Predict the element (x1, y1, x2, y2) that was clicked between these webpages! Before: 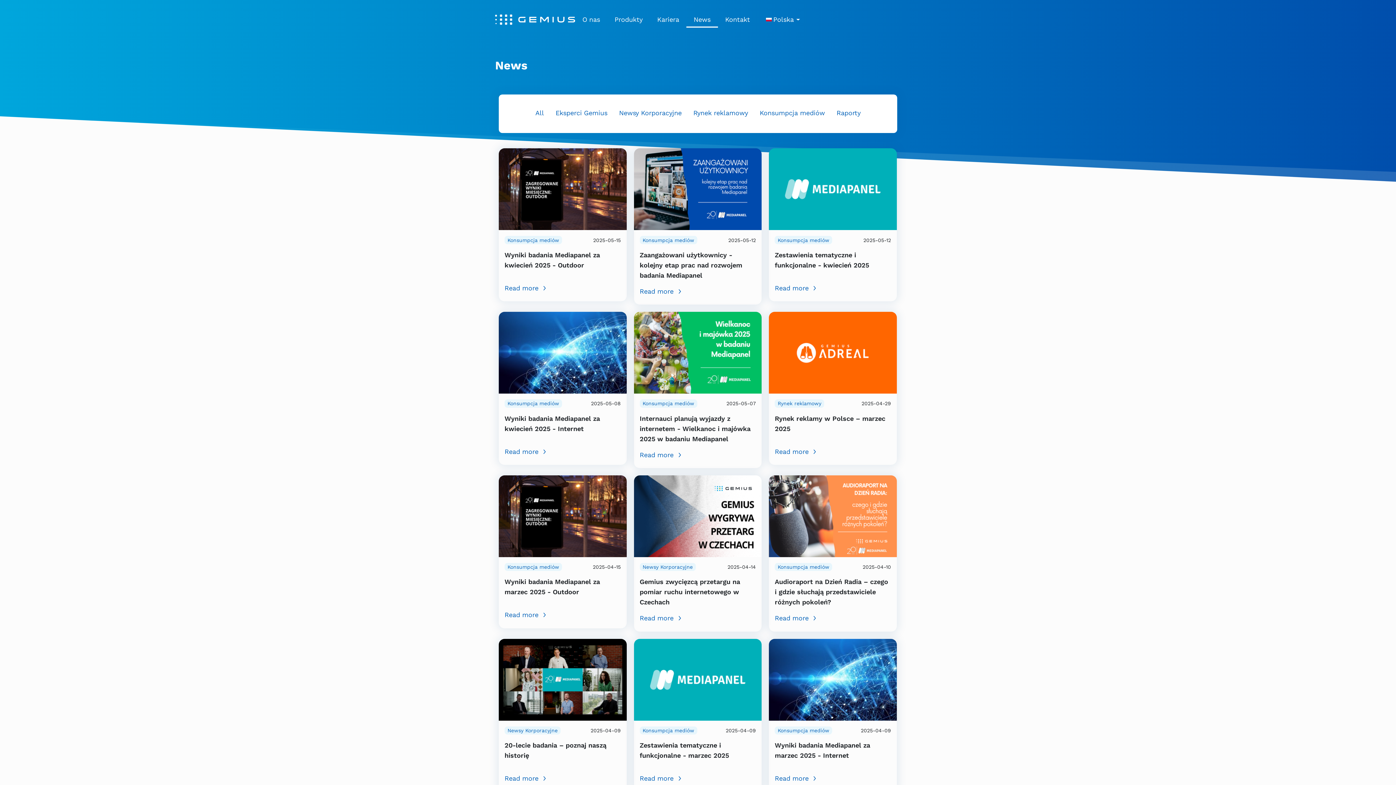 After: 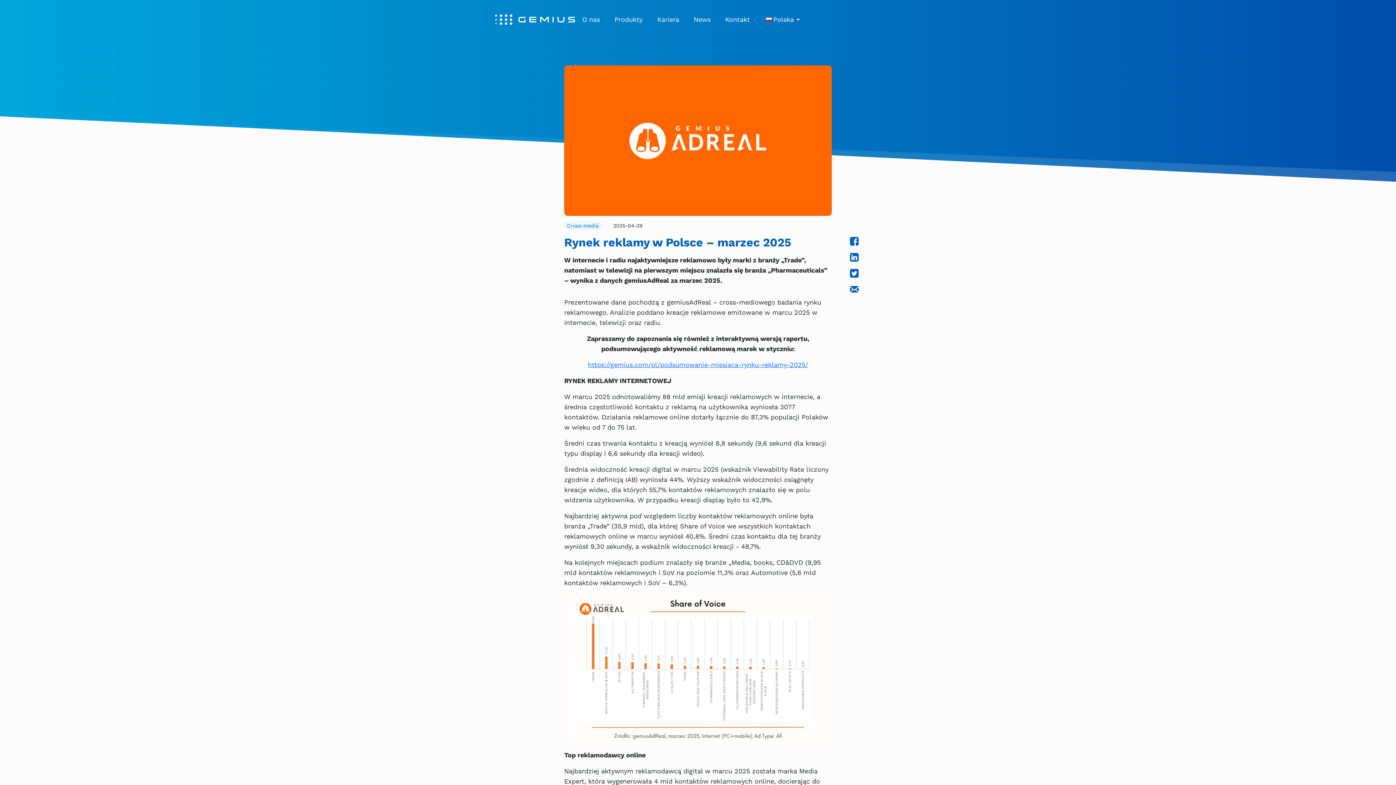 Action: label: Read more bbox: (775, 446, 891, 456)